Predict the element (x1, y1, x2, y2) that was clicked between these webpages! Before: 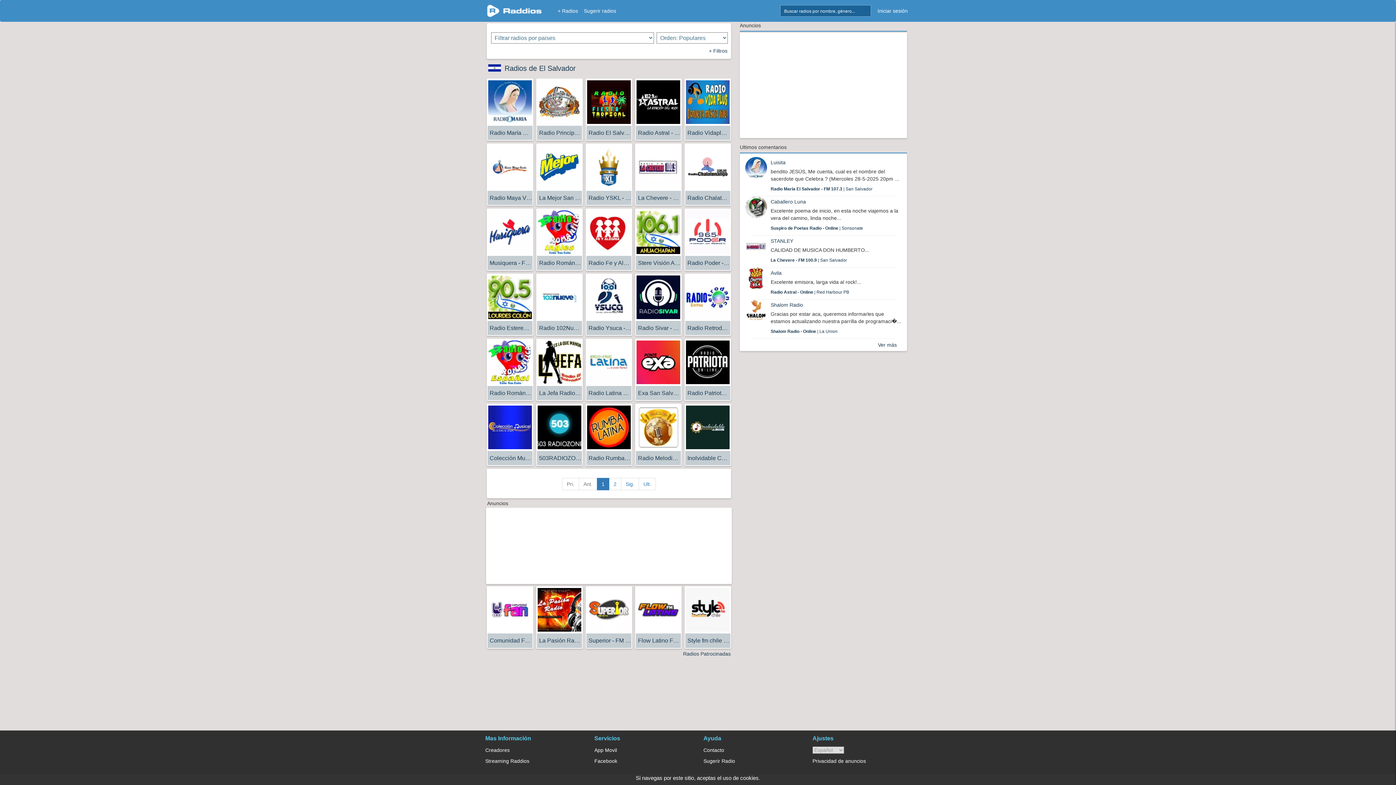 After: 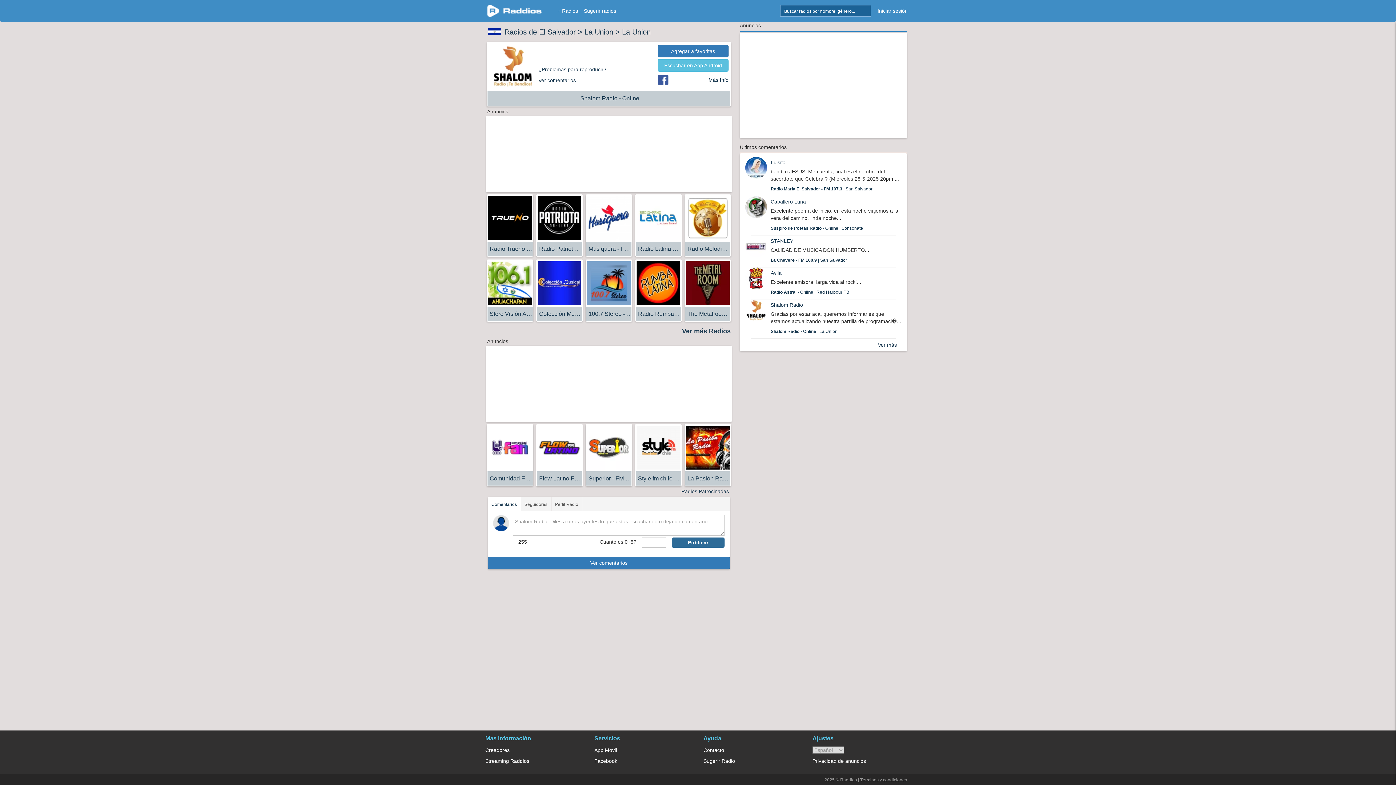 Action: bbox: (770, 329, 837, 334) label: Shalom Radio - Online | La Union